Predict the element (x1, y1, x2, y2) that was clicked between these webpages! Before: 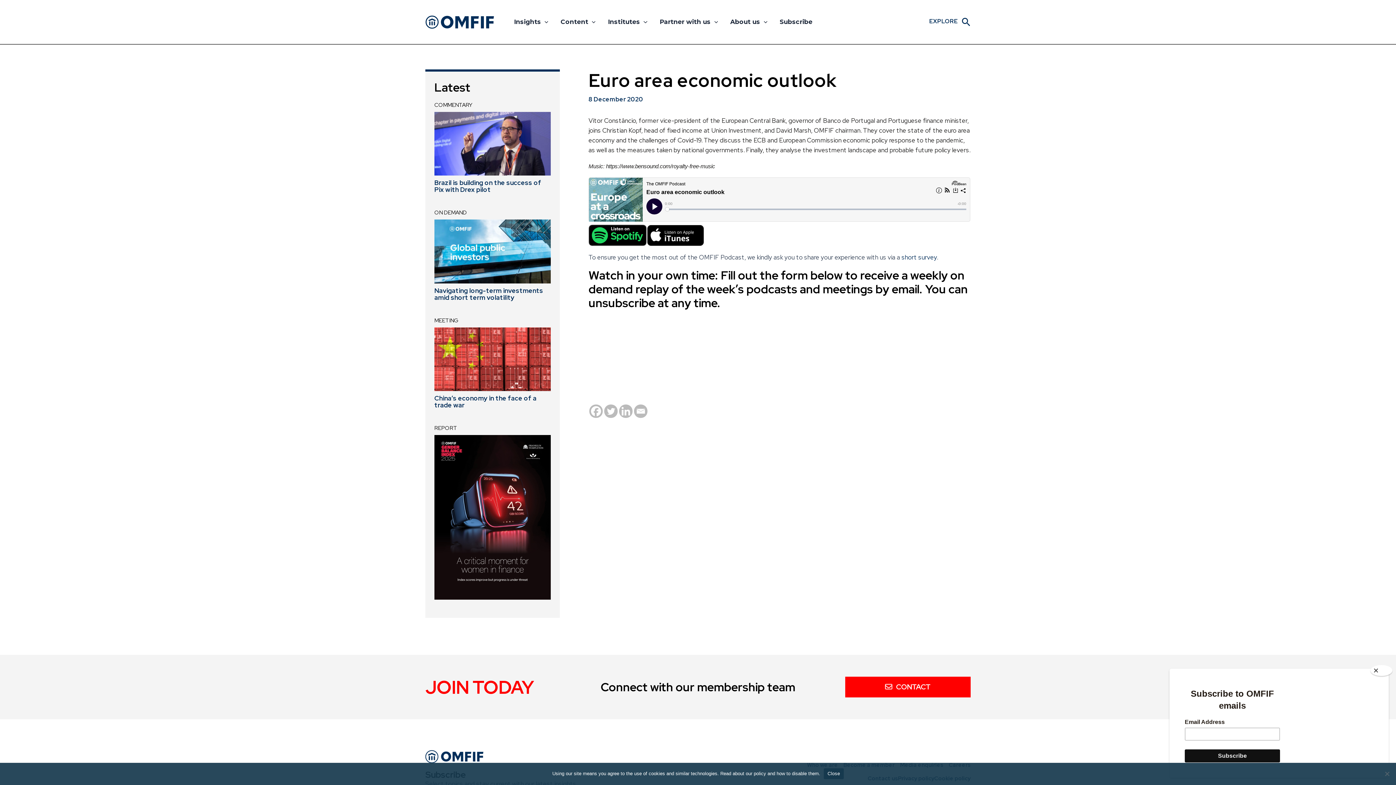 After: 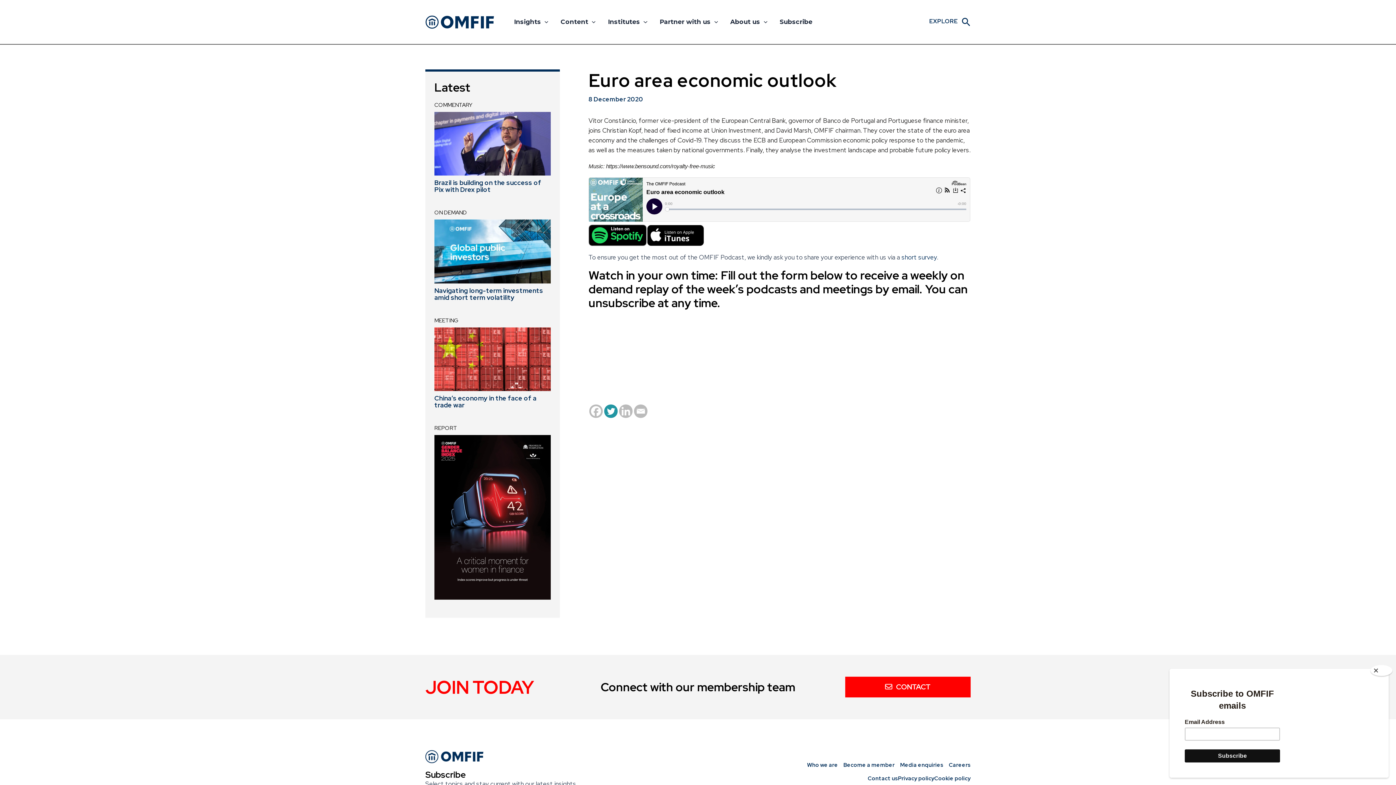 Action: label: Twitter bbox: (604, 404, 617, 418)